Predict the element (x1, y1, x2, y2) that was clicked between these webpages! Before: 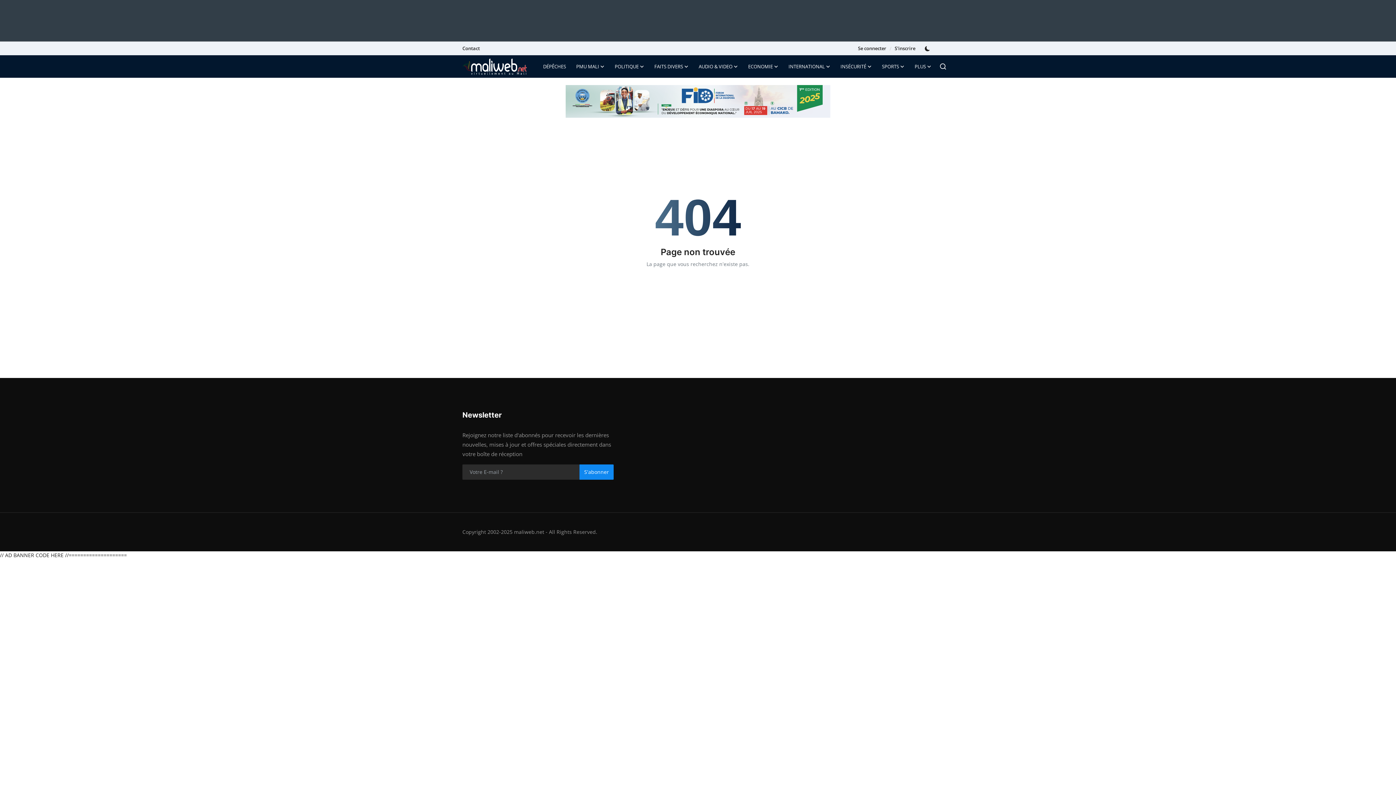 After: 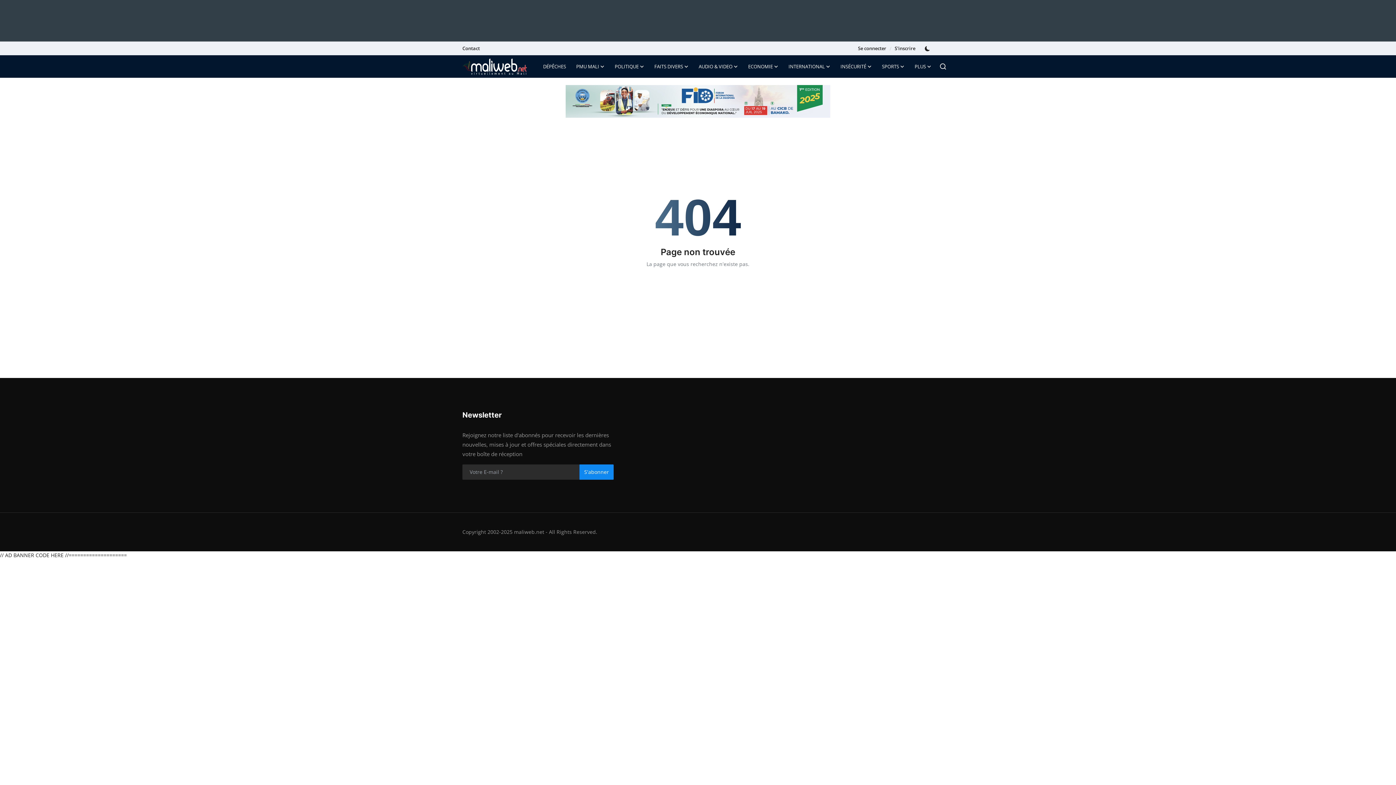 Action: label: switch-mode bbox: (922, 46, 933, 51)